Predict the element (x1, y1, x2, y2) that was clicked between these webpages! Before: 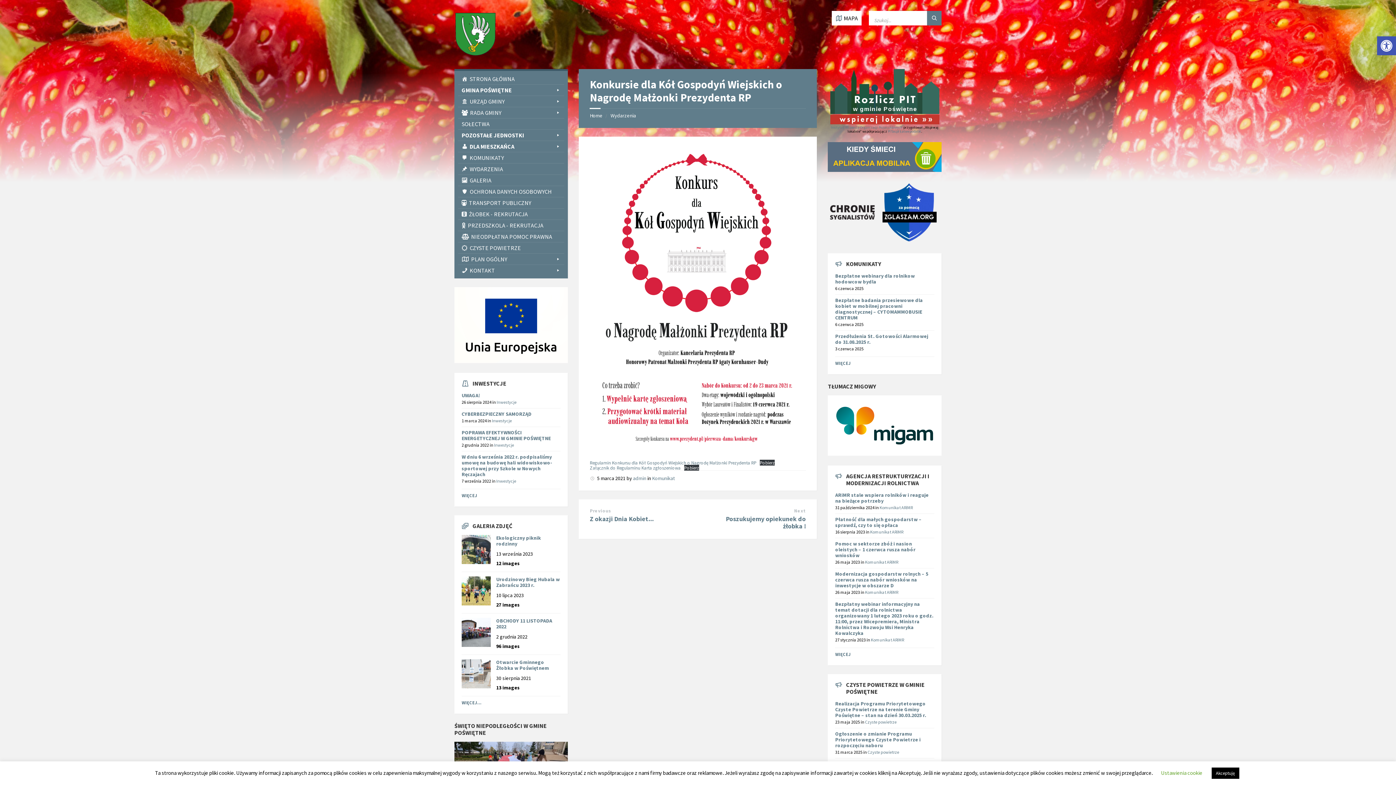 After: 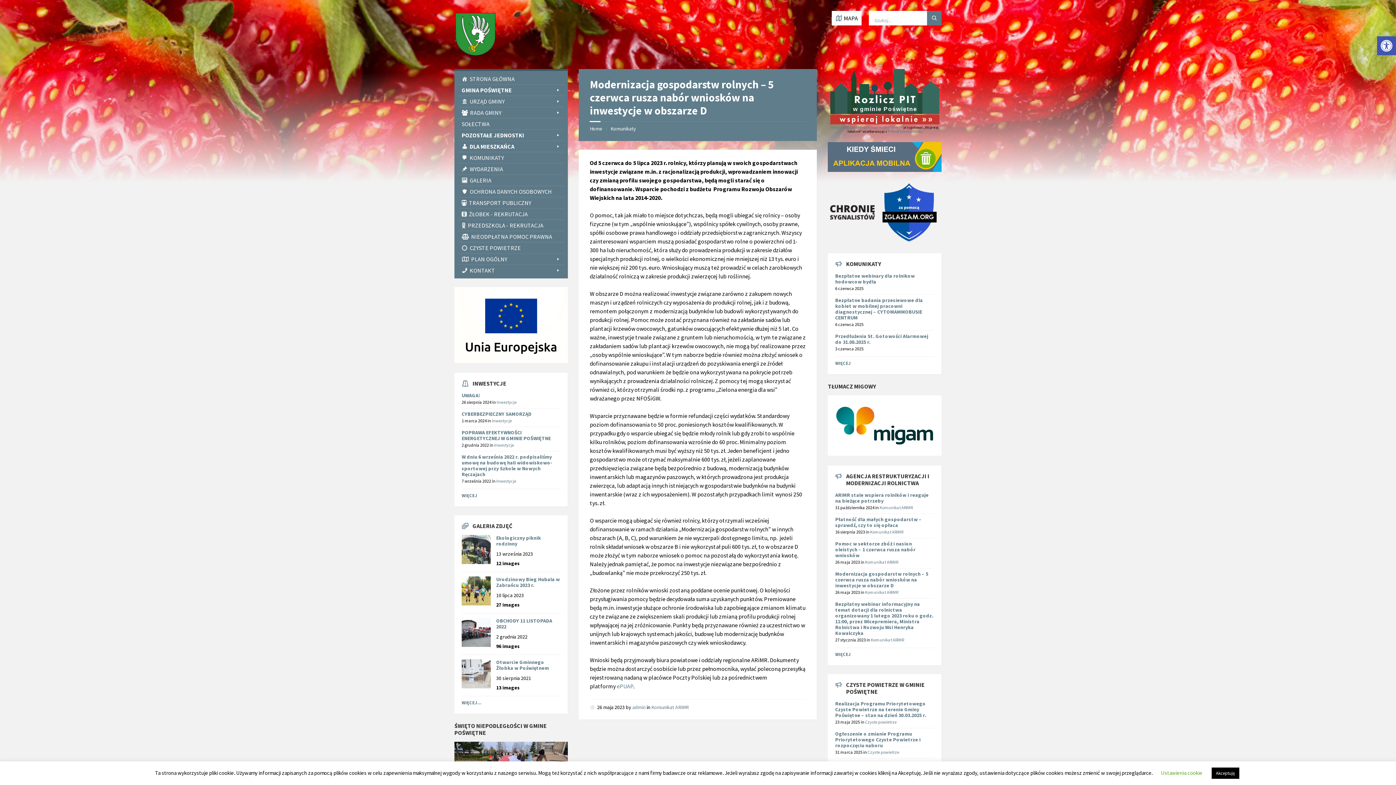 Action: bbox: (835, 570, 928, 589) label: Modernizacja gospodarstw rolnych – 5 czerwca rusza nabór wniosków na inwestycje w obszarze D